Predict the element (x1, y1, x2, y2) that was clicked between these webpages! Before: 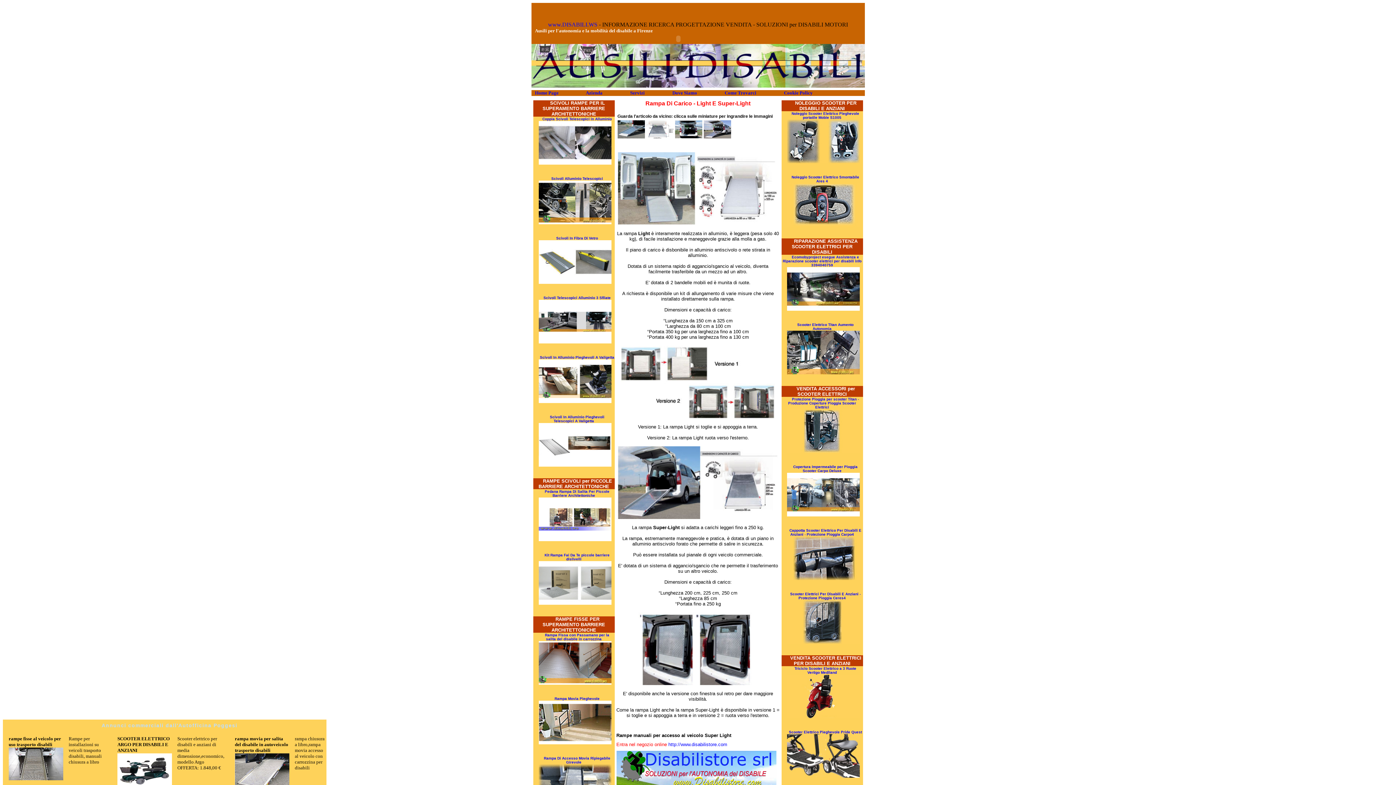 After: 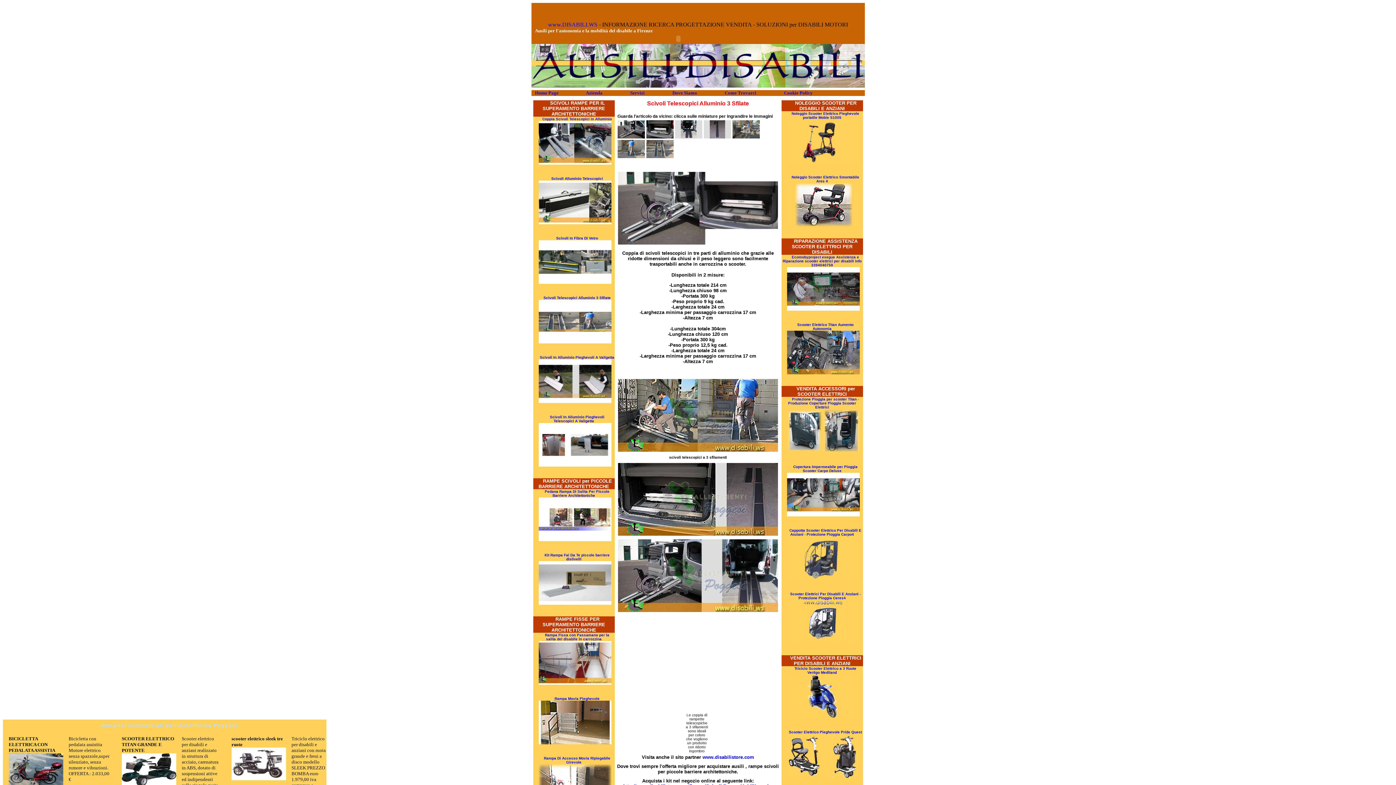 Action: label: Scivoli Telescopici Alluminio 3 Sfilate bbox: (543, 296, 610, 300)